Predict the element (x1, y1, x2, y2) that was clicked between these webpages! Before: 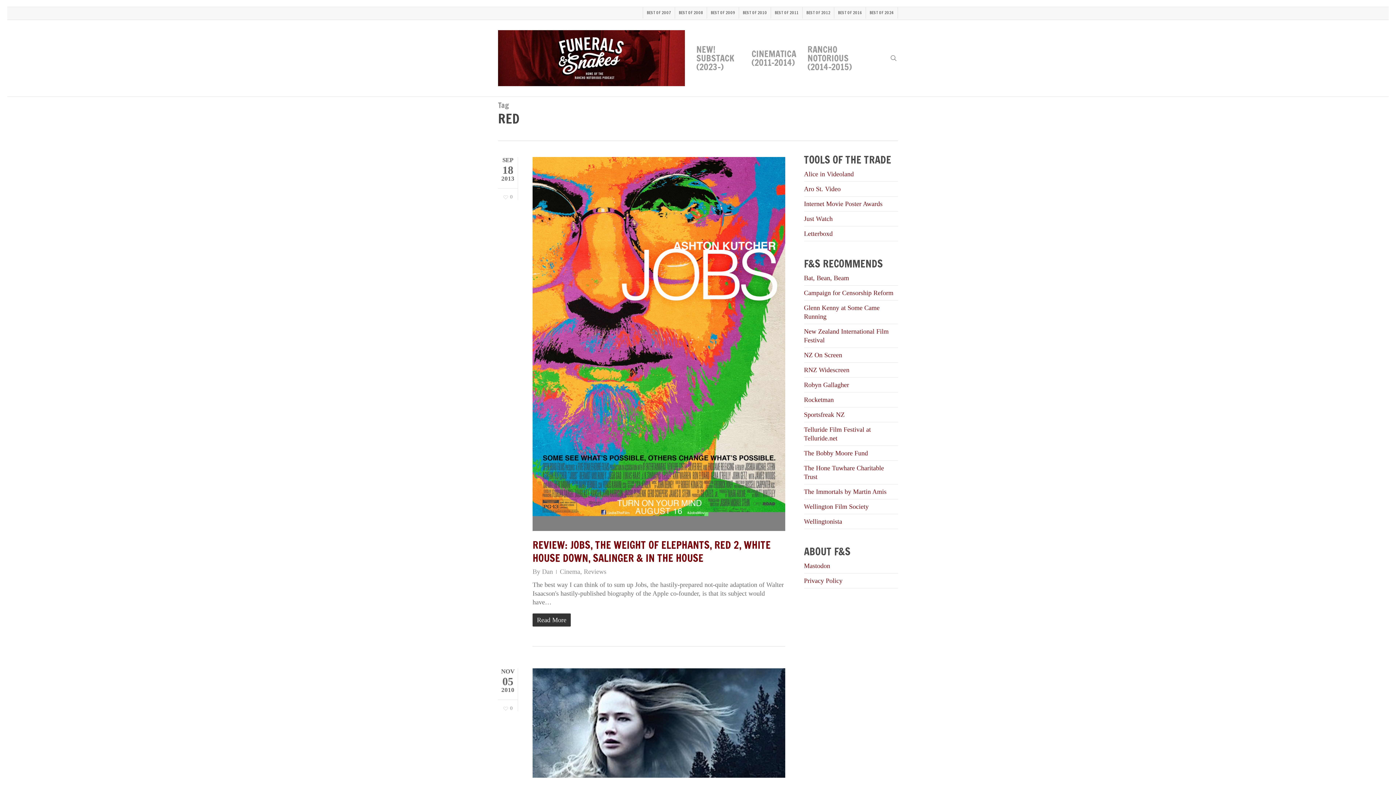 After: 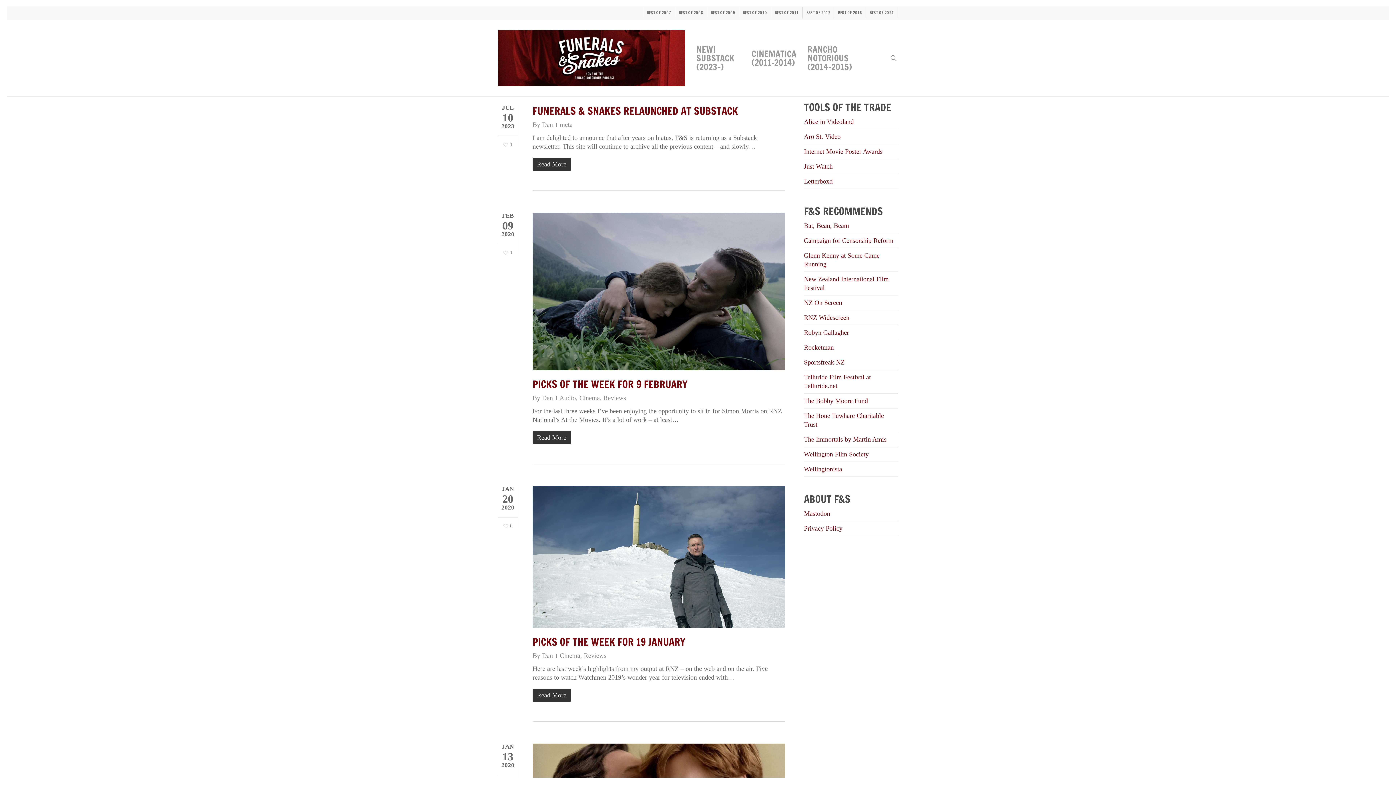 Action: bbox: (498, 30, 684, 86)